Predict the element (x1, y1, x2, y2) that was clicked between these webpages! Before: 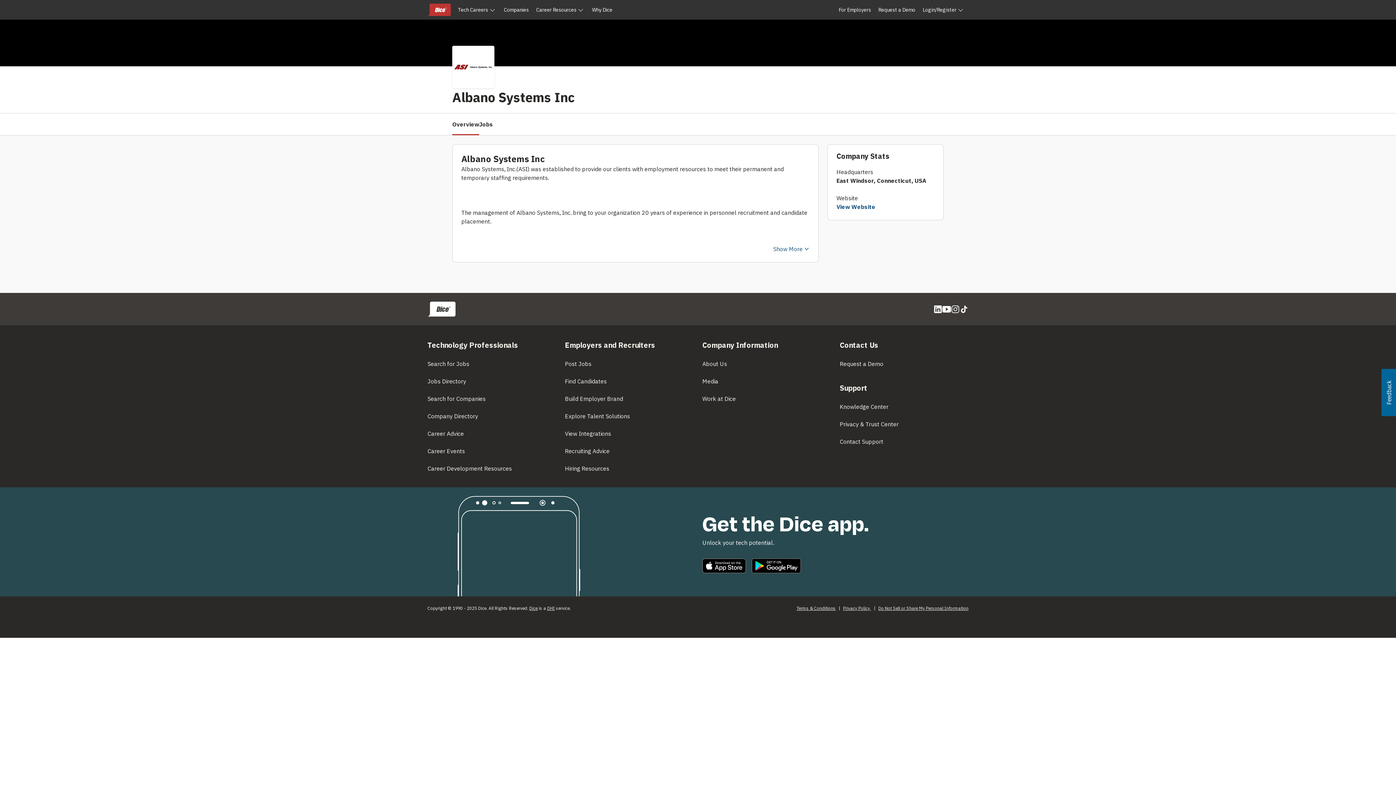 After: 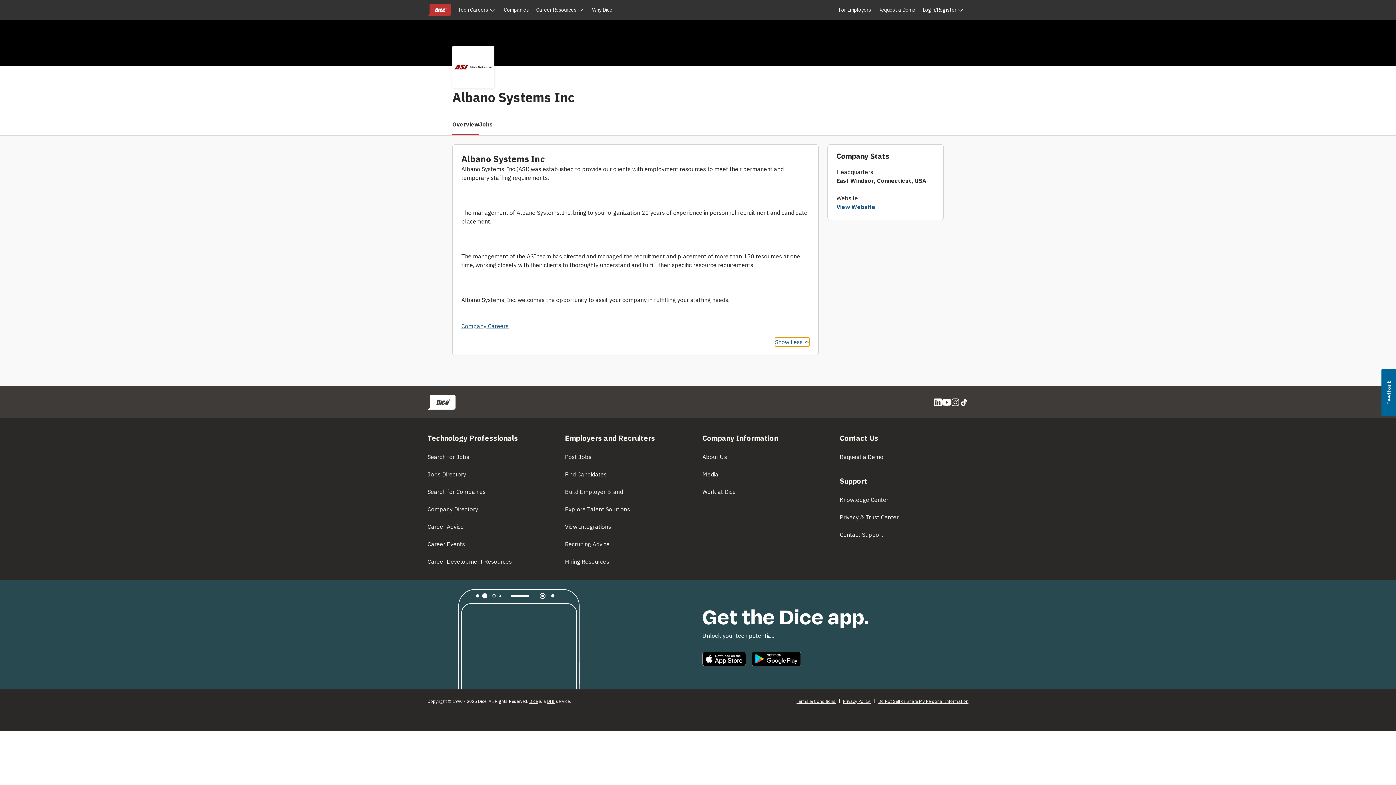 Action: bbox: (773, 244, 809, 253) label: Show More